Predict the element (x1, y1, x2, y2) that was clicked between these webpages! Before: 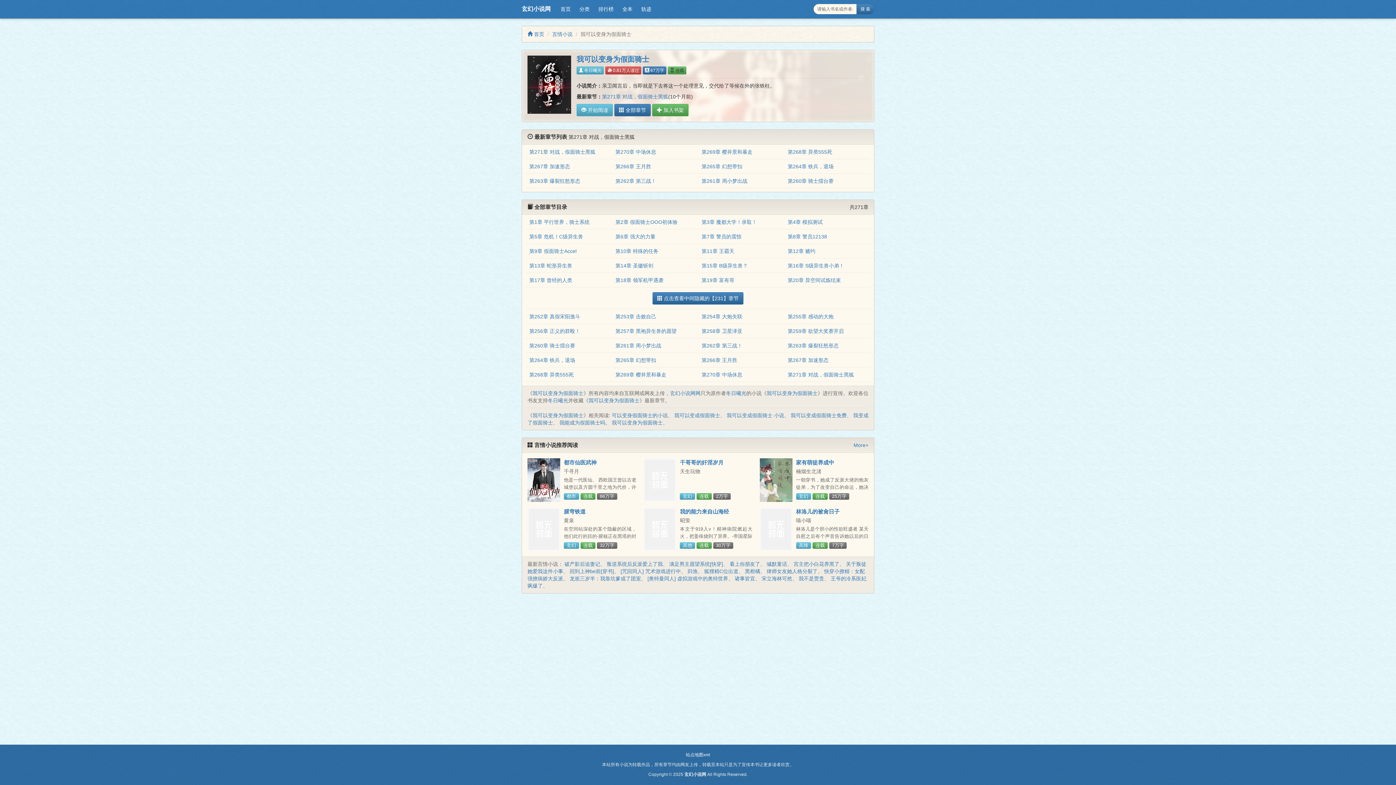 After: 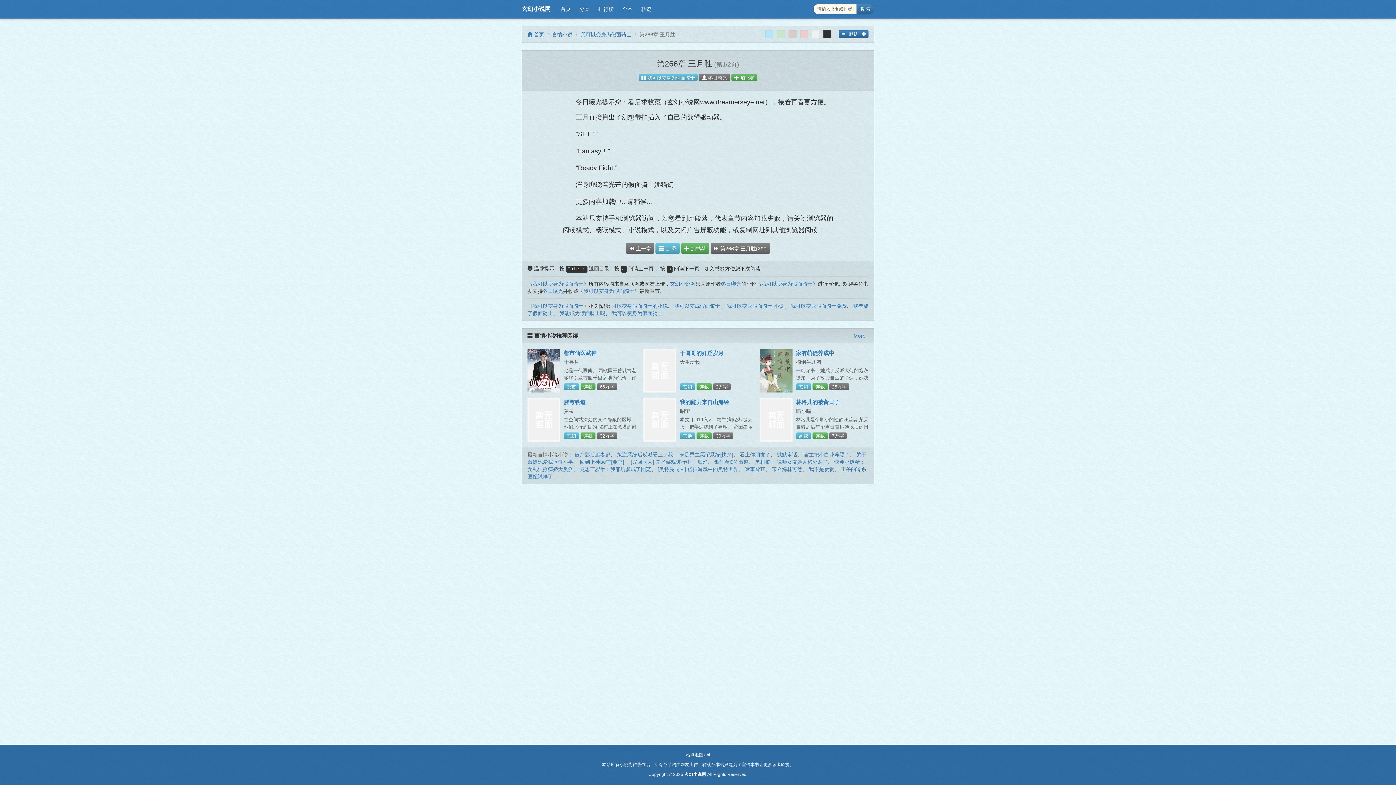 Action: bbox: (615, 163, 651, 169) label: 第266章 王月胜